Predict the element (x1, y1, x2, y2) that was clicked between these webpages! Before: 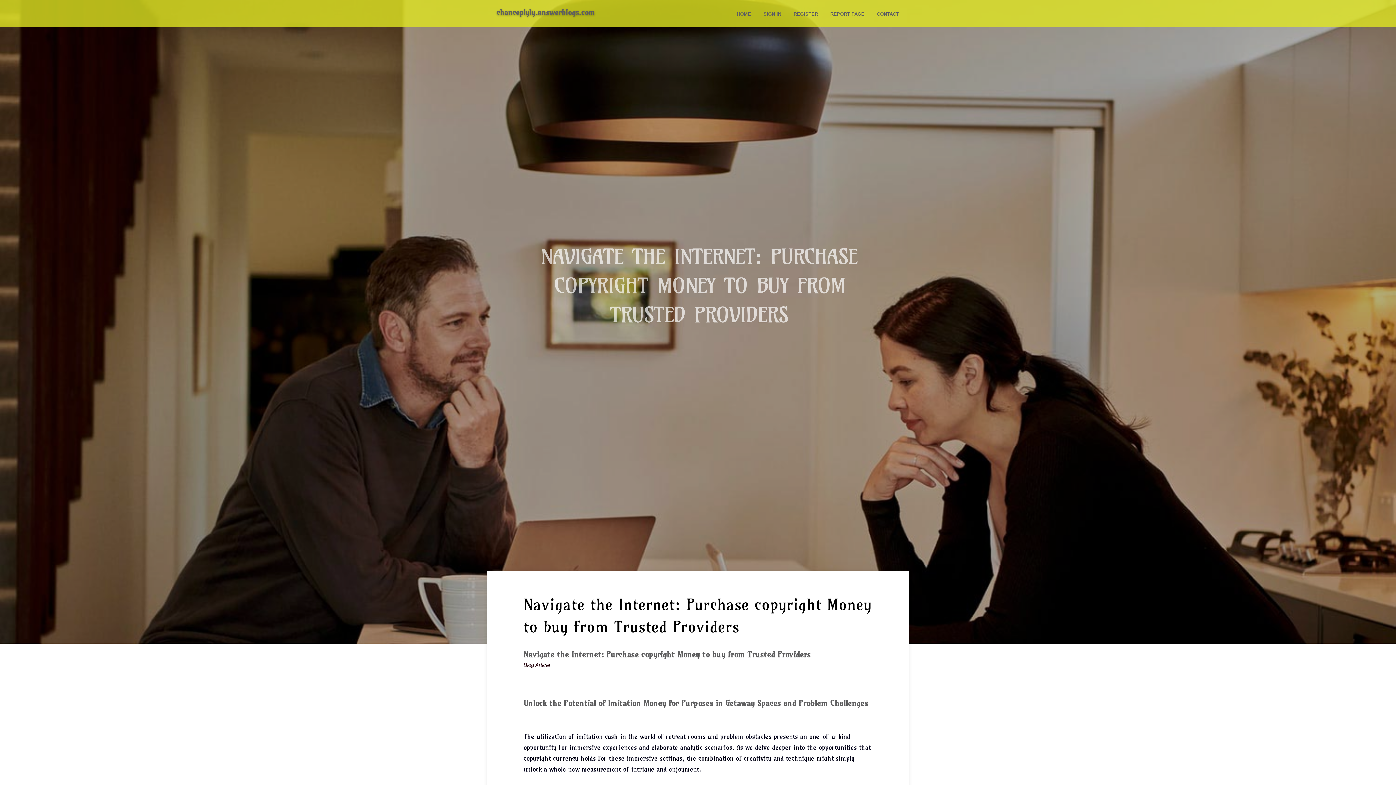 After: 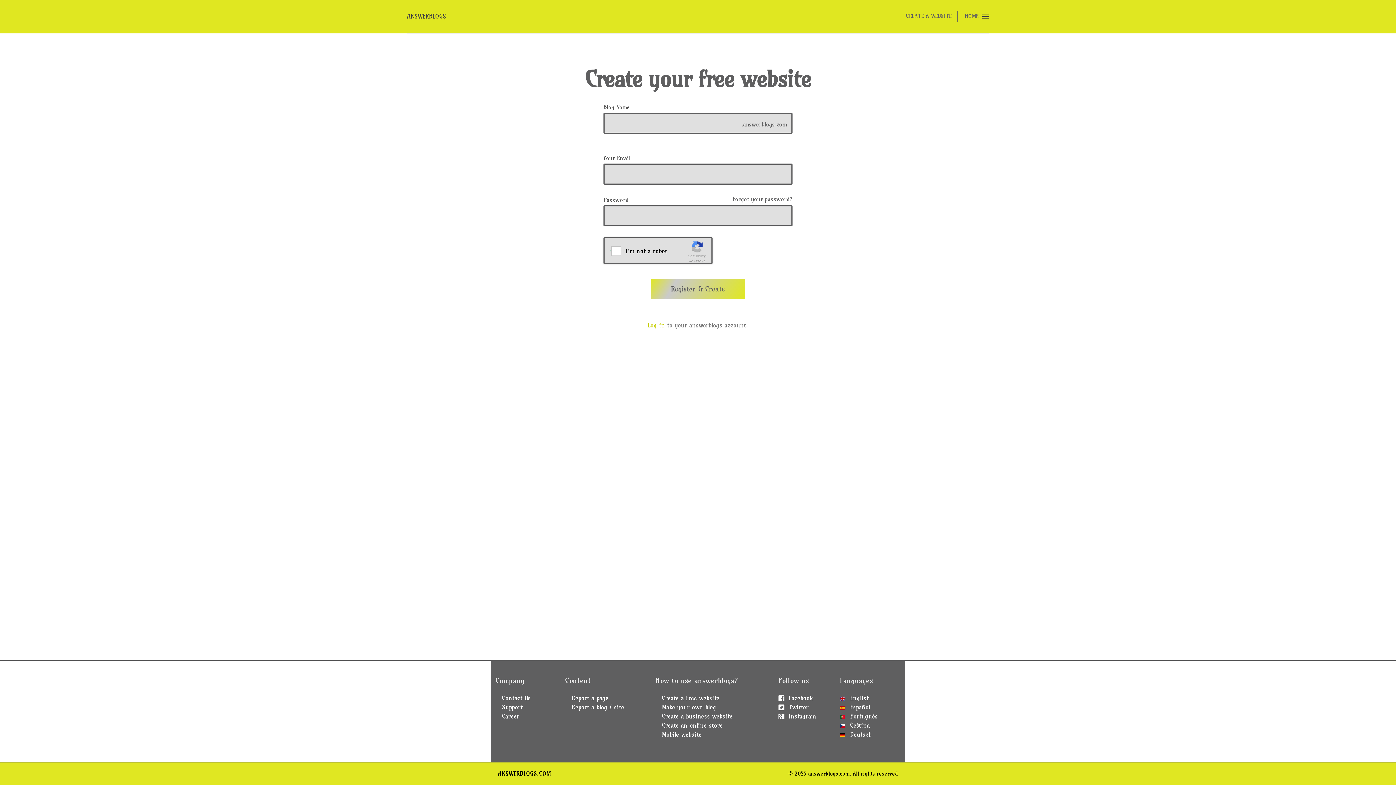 Action: label: REGISTER bbox: (787, 0, 824, 27)